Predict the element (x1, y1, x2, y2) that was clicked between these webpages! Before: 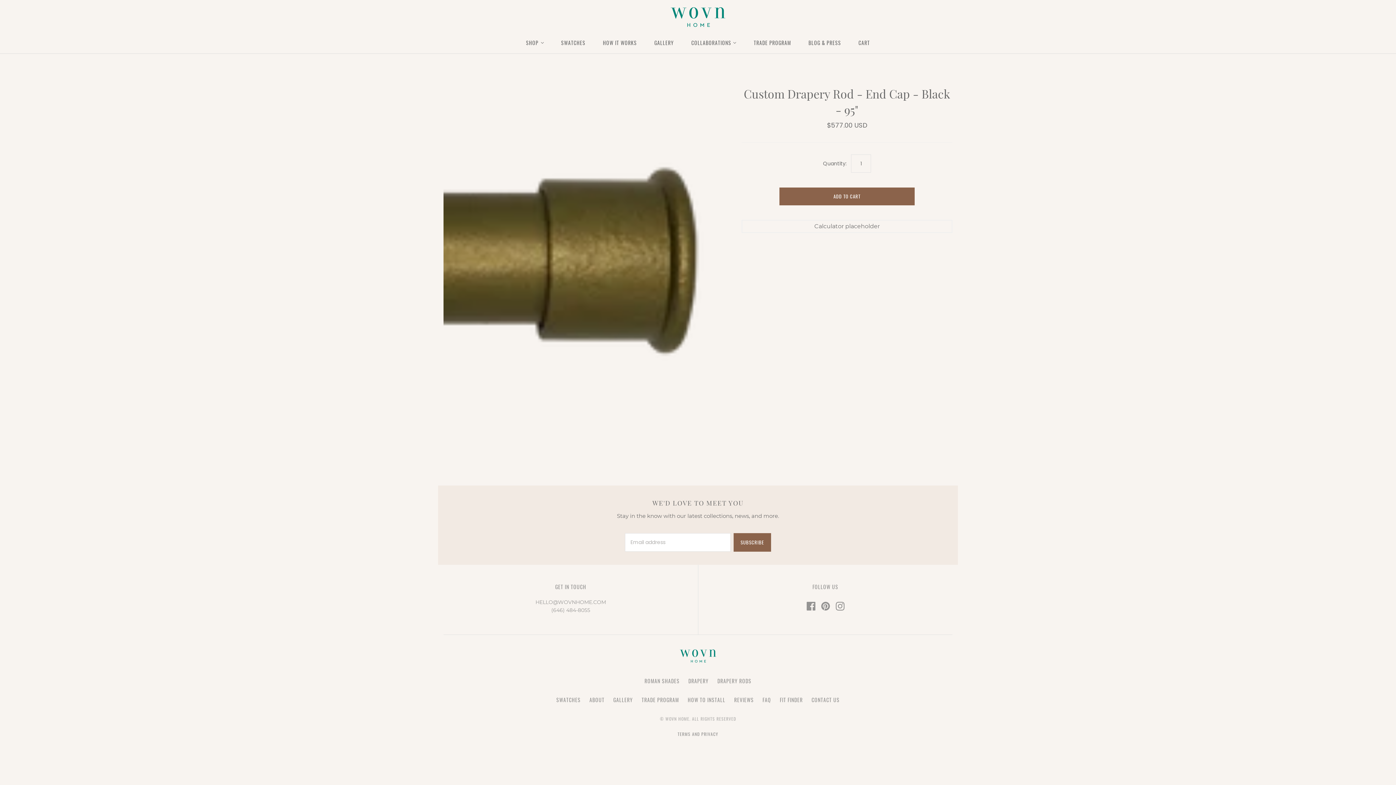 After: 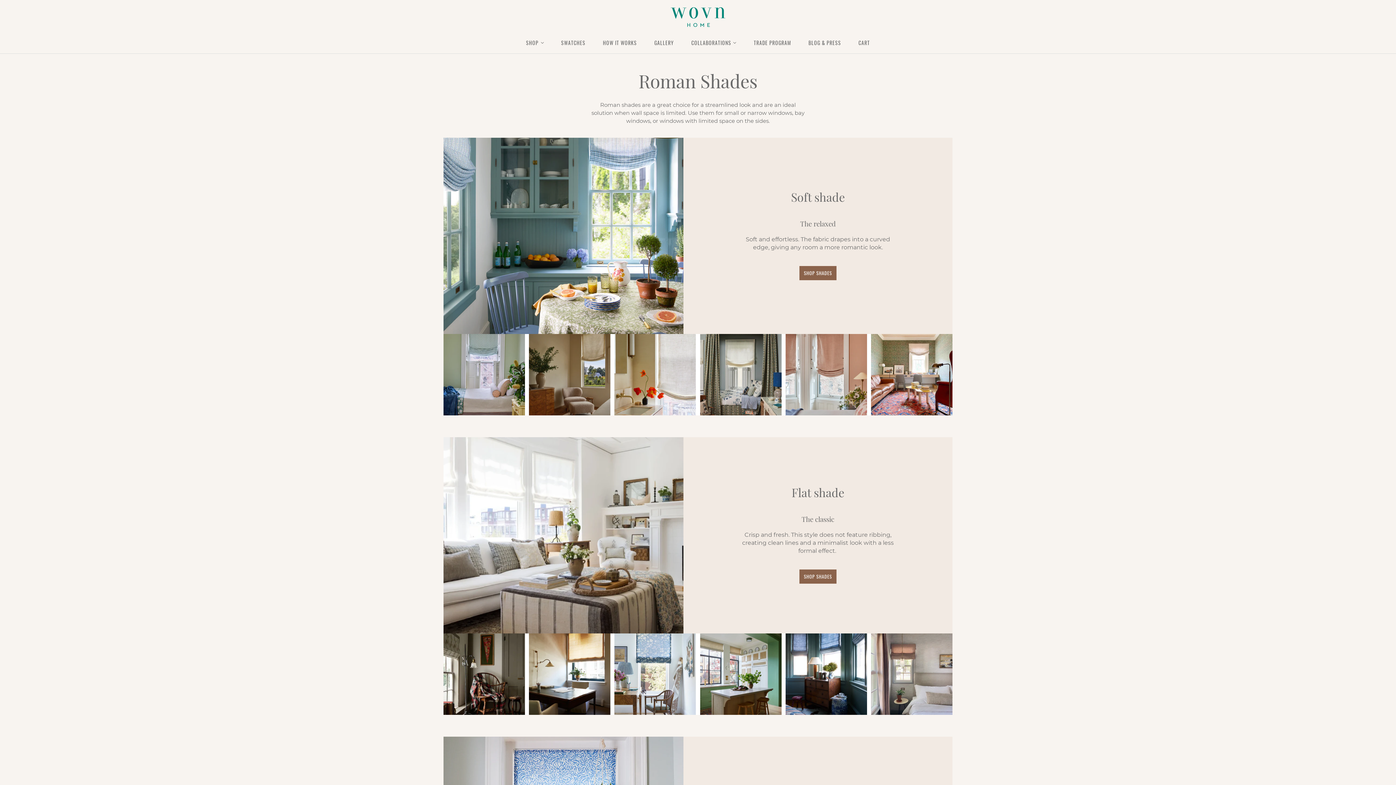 Action: label: ROMAN SHADES bbox: (644, 677, 679, 684)